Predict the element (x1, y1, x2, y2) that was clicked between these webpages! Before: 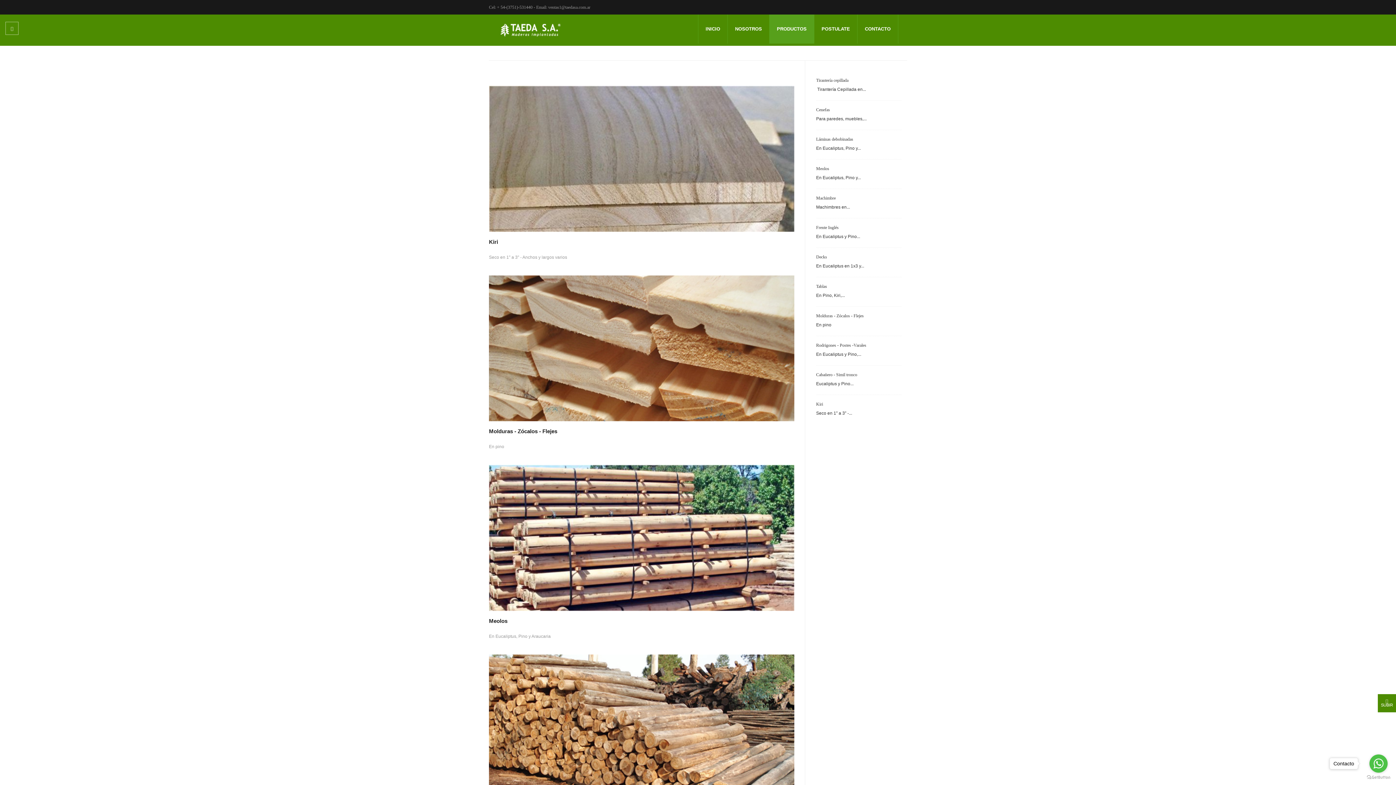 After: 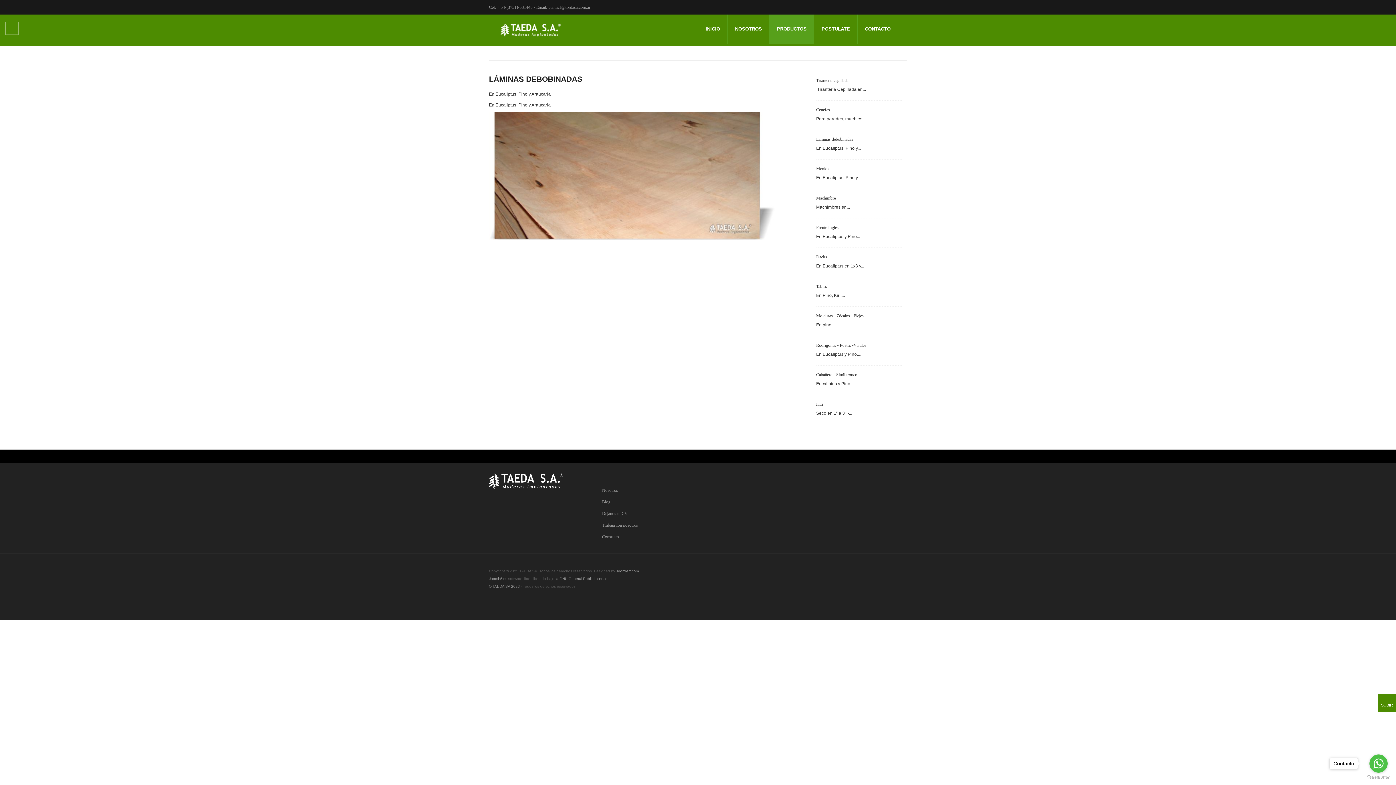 Action: label: Láminas debobinadas bbox: (816, 133, 901, 144)